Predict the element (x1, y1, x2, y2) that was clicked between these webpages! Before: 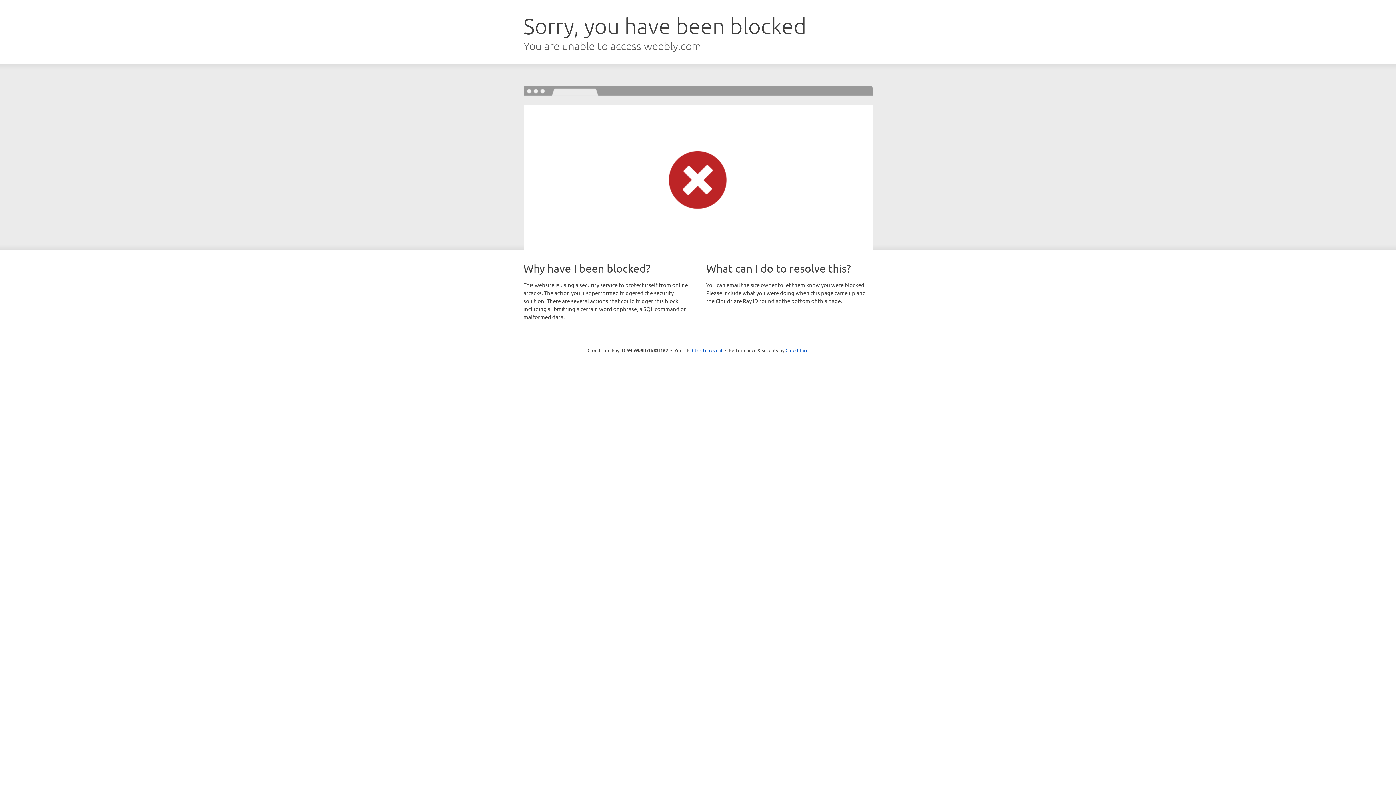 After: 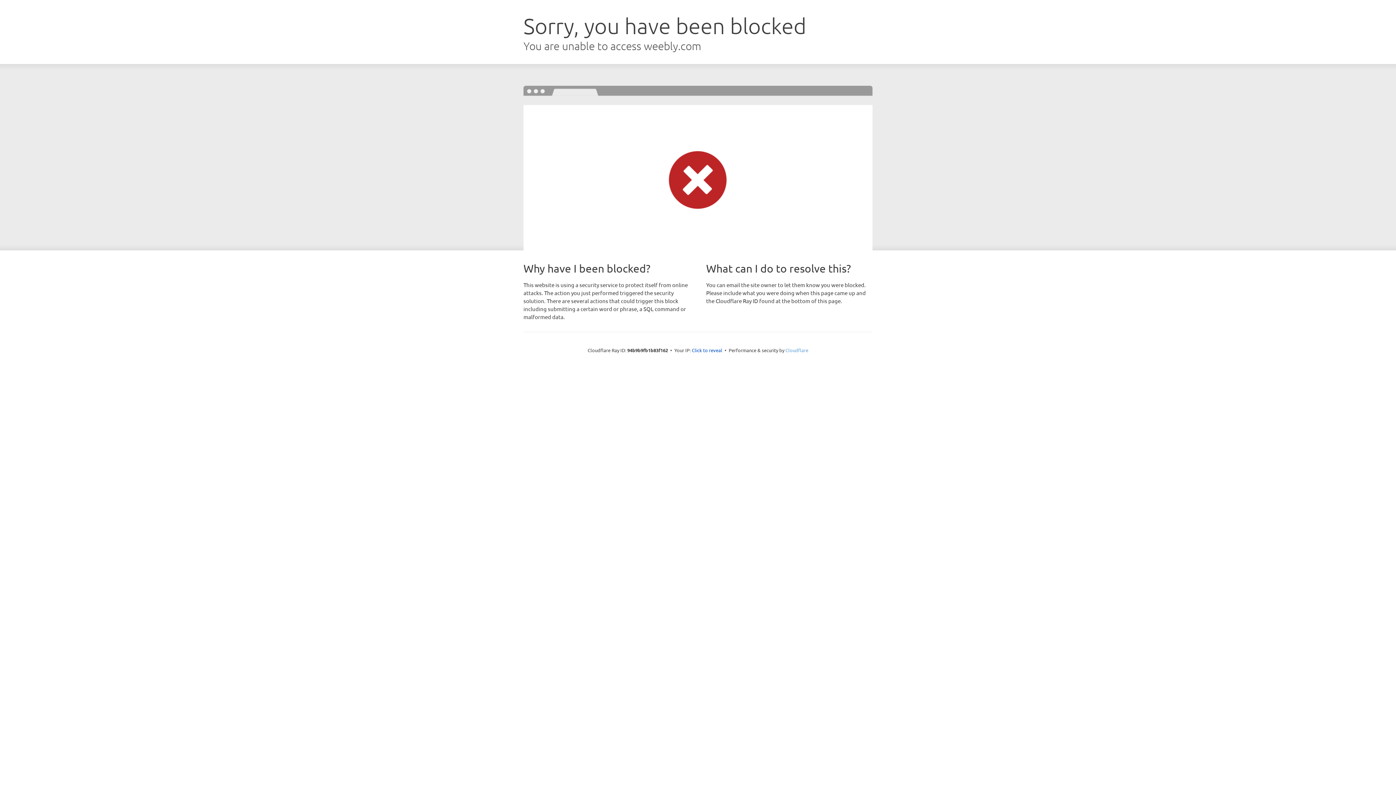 Action: bbox: (785, 347, 808, 353) label: Cloudflare